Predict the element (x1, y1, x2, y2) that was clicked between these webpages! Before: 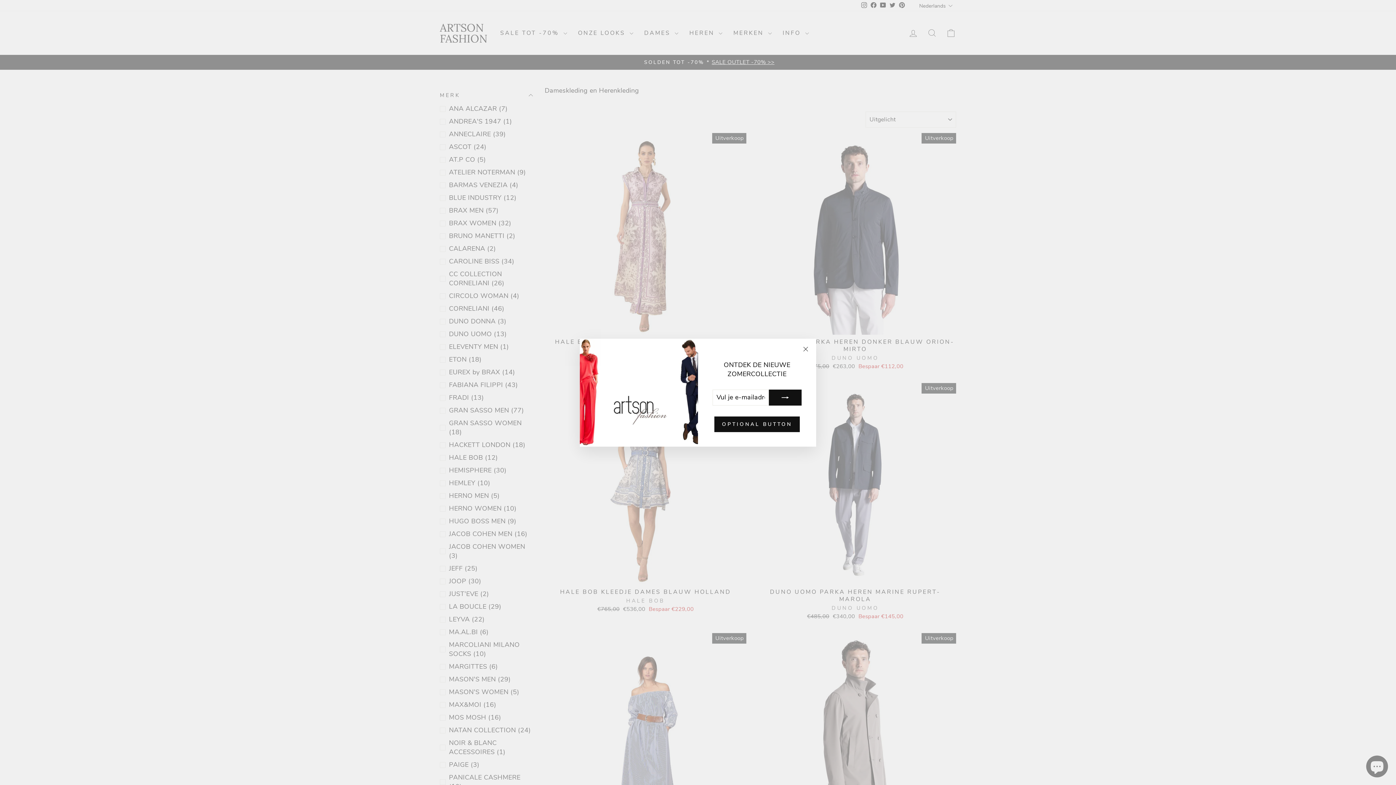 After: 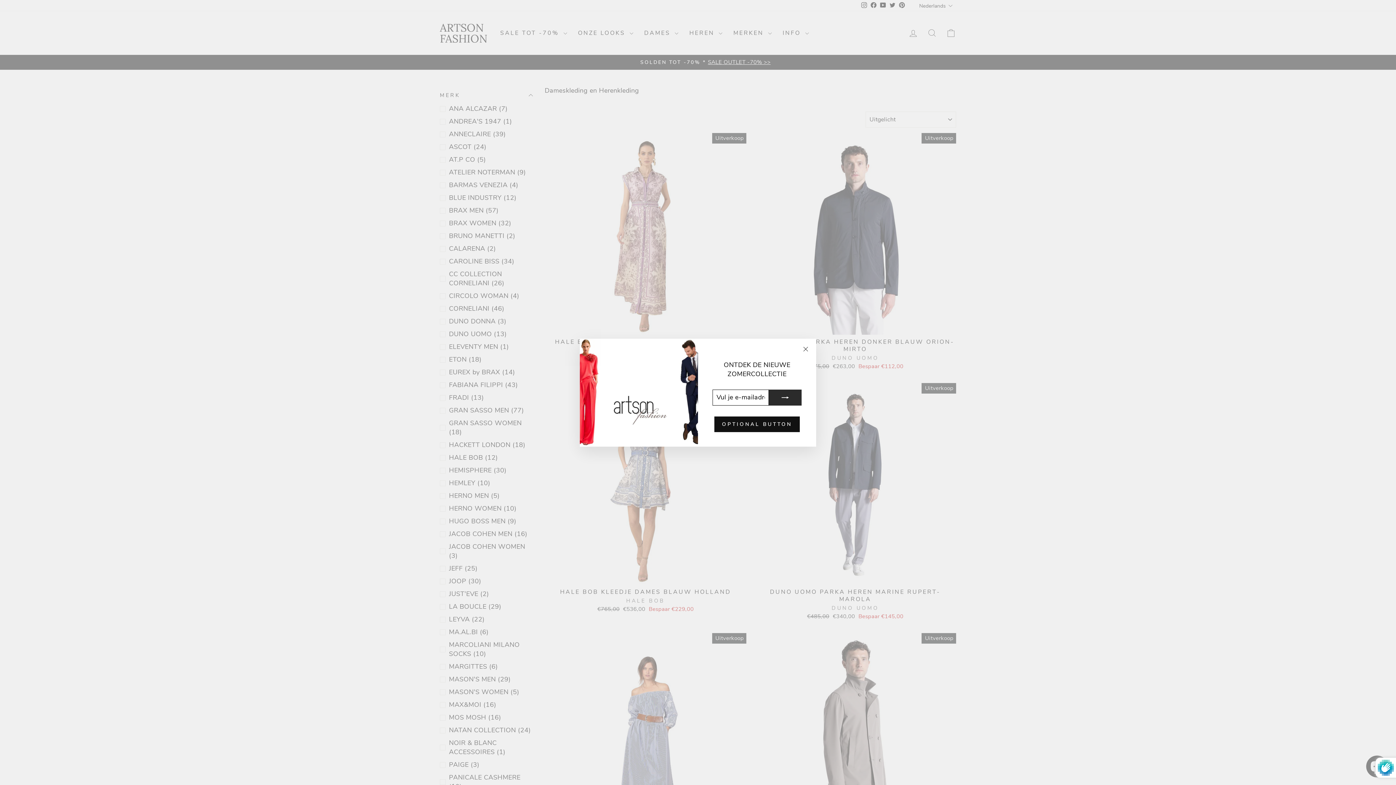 Action: bbox: (769, 389, 801, 405)